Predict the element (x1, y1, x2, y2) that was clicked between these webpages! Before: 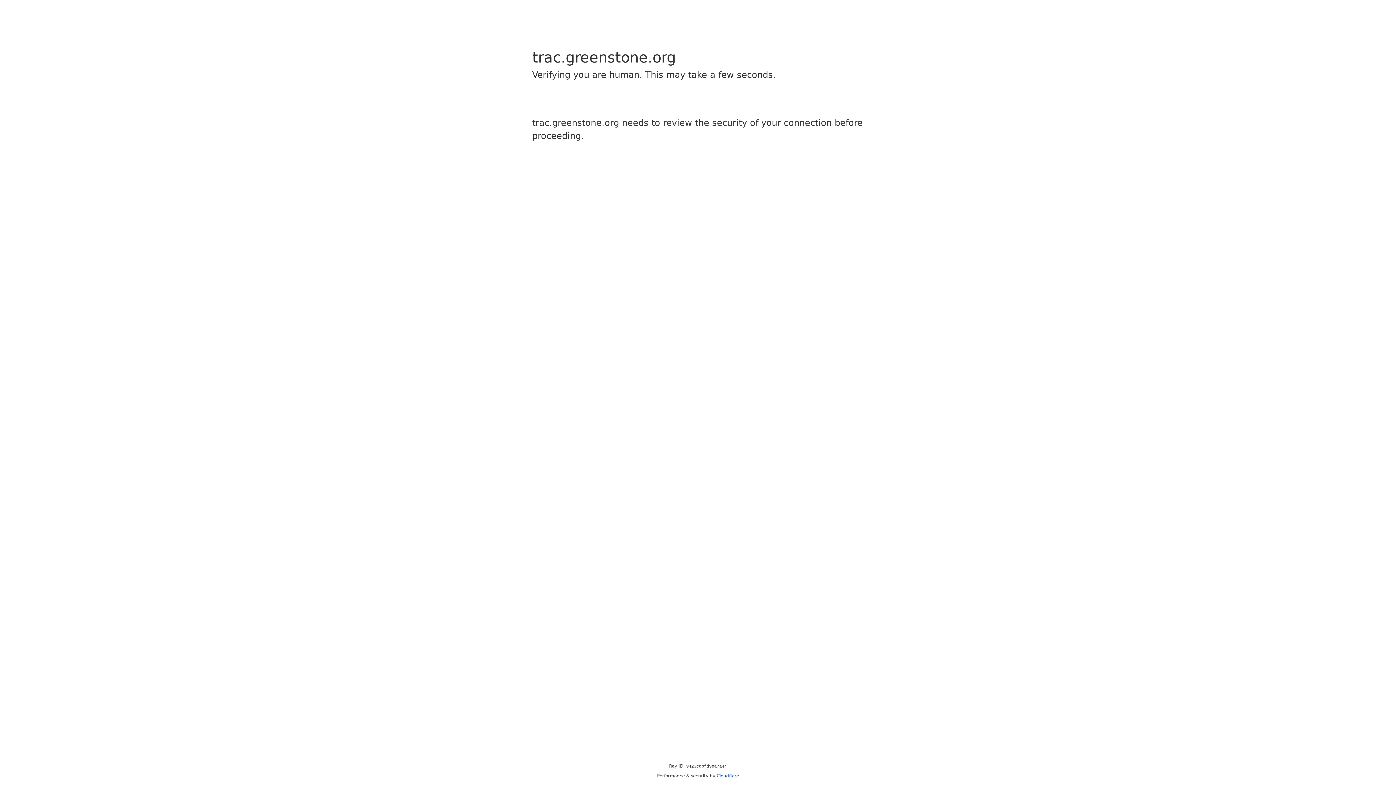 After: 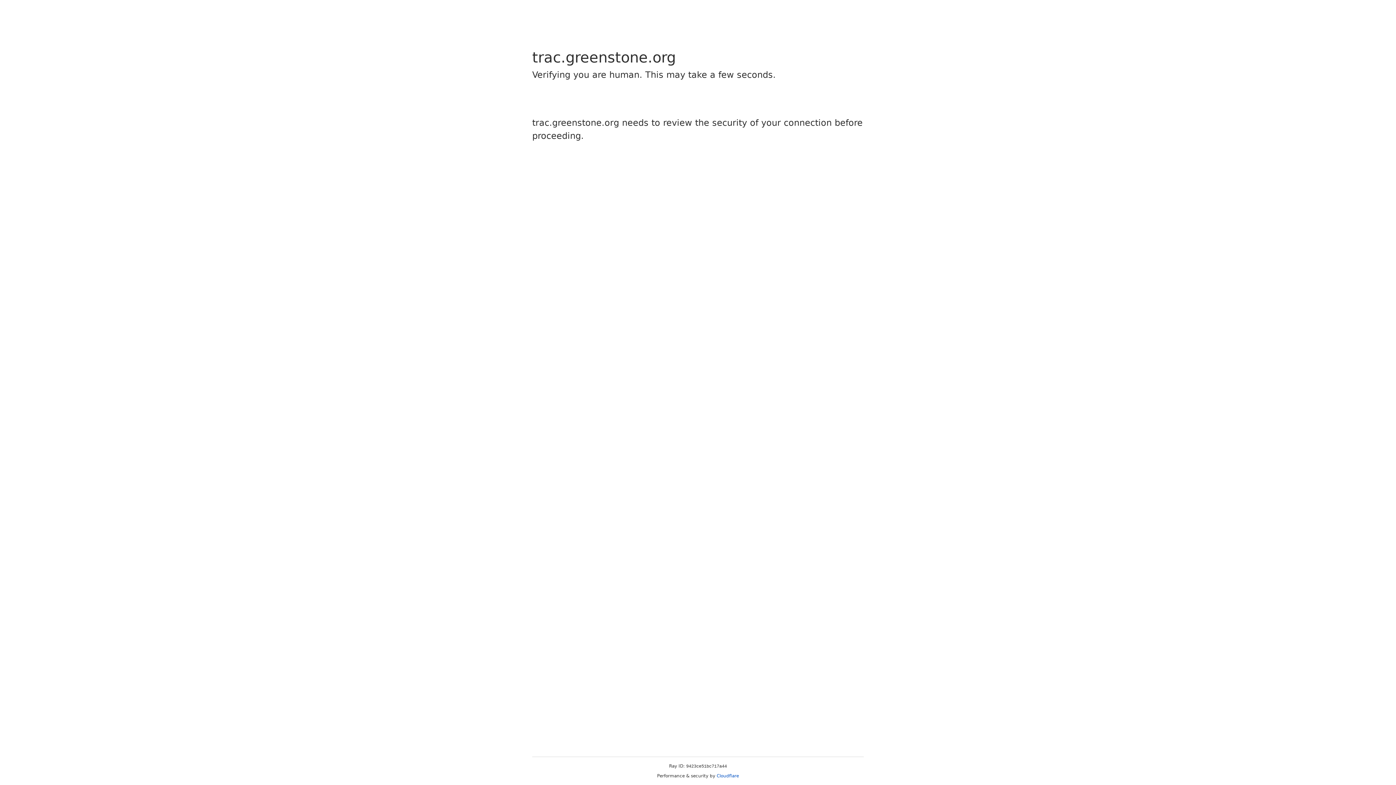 Action: label: Cloudflare bbox: (716, 773, 739, 778)